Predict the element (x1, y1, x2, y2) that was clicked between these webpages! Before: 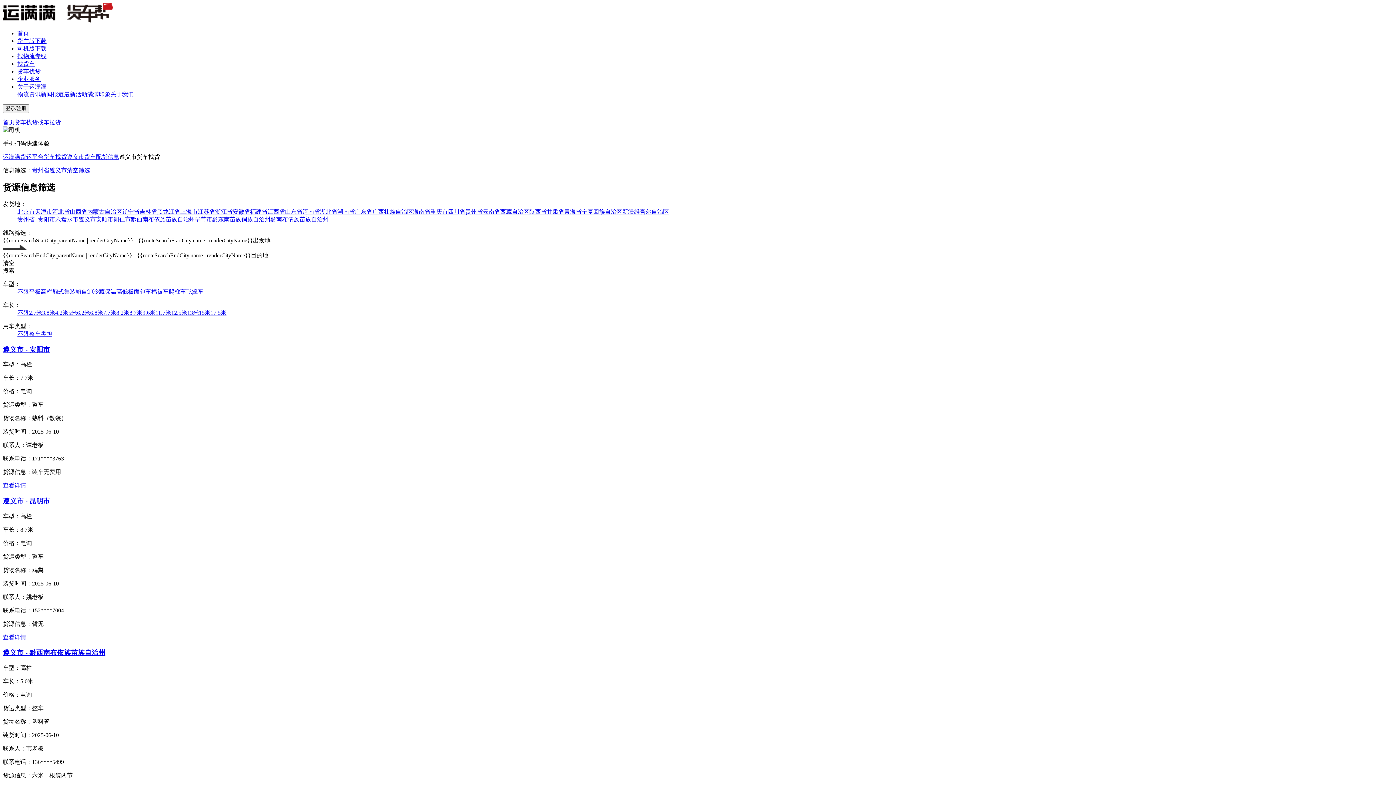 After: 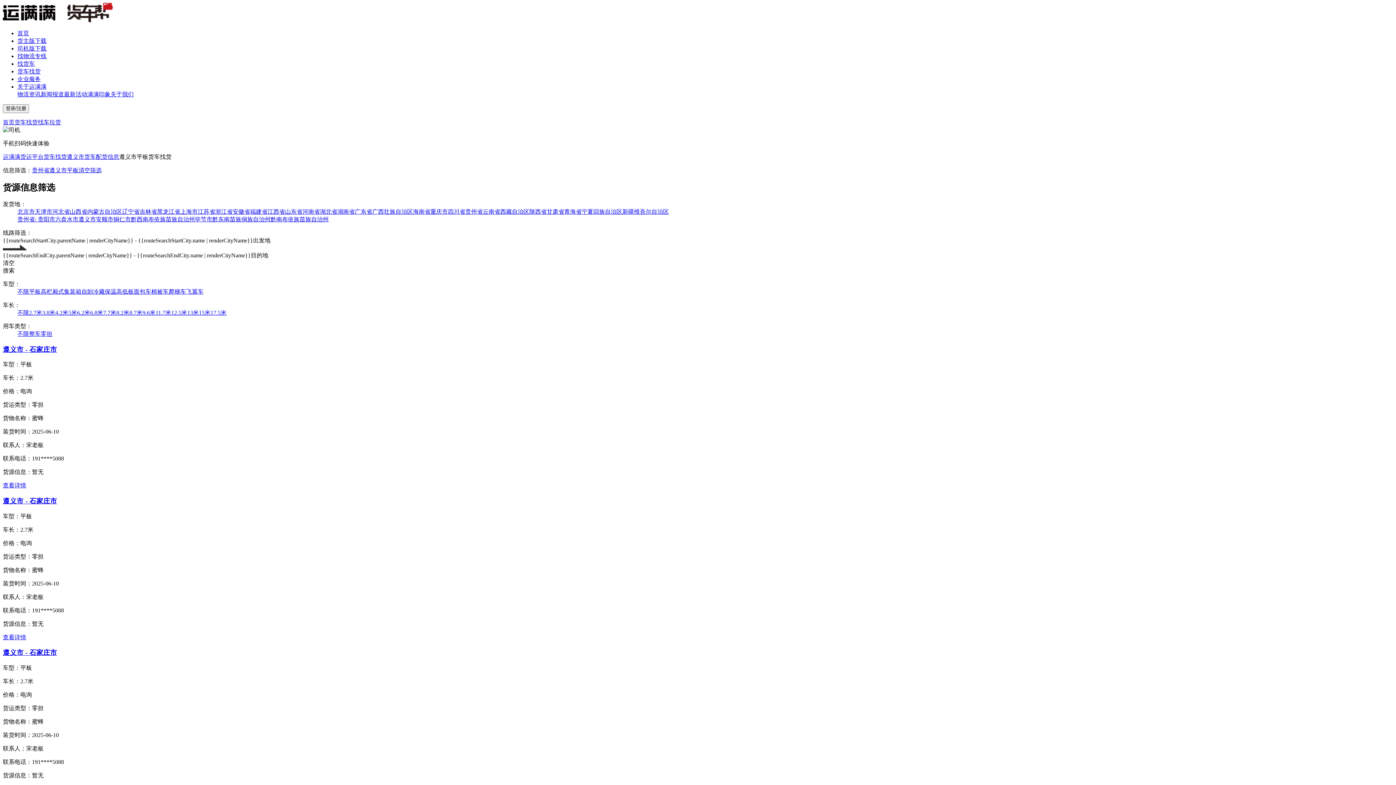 Action: bbox: (29, 288, 40, 294) label: 平板